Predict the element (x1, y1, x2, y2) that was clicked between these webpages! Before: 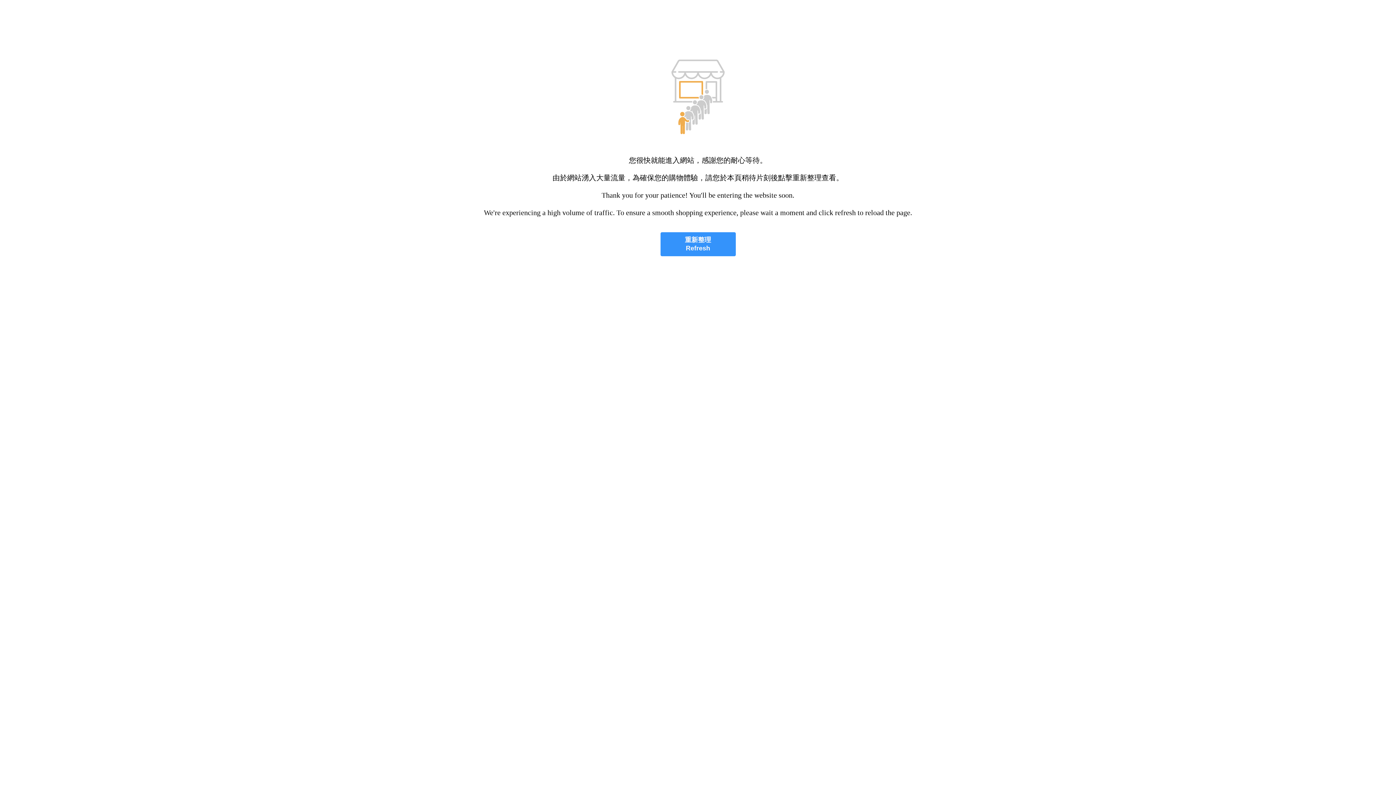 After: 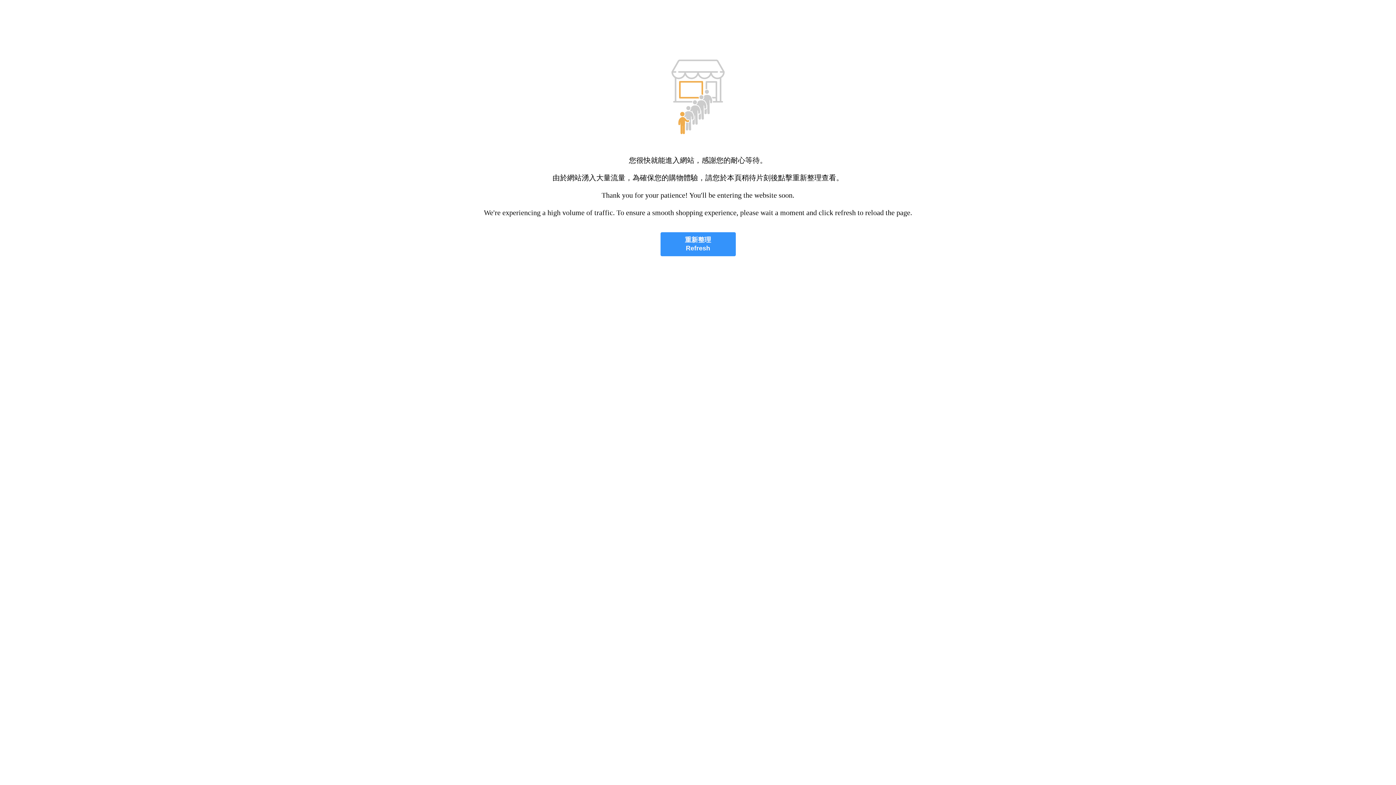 Action: bbox: (660, 232, 735, 256) label: 重新整理
Refresh